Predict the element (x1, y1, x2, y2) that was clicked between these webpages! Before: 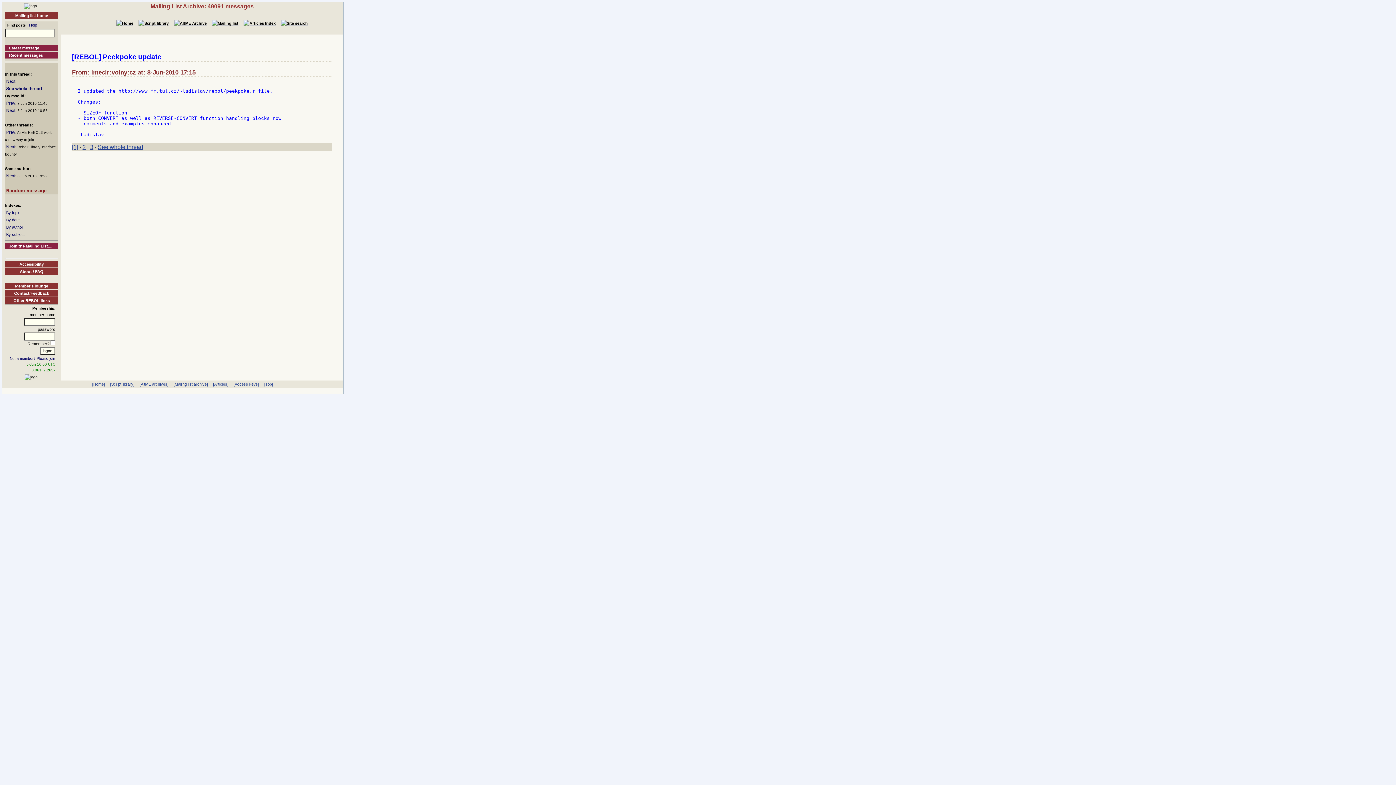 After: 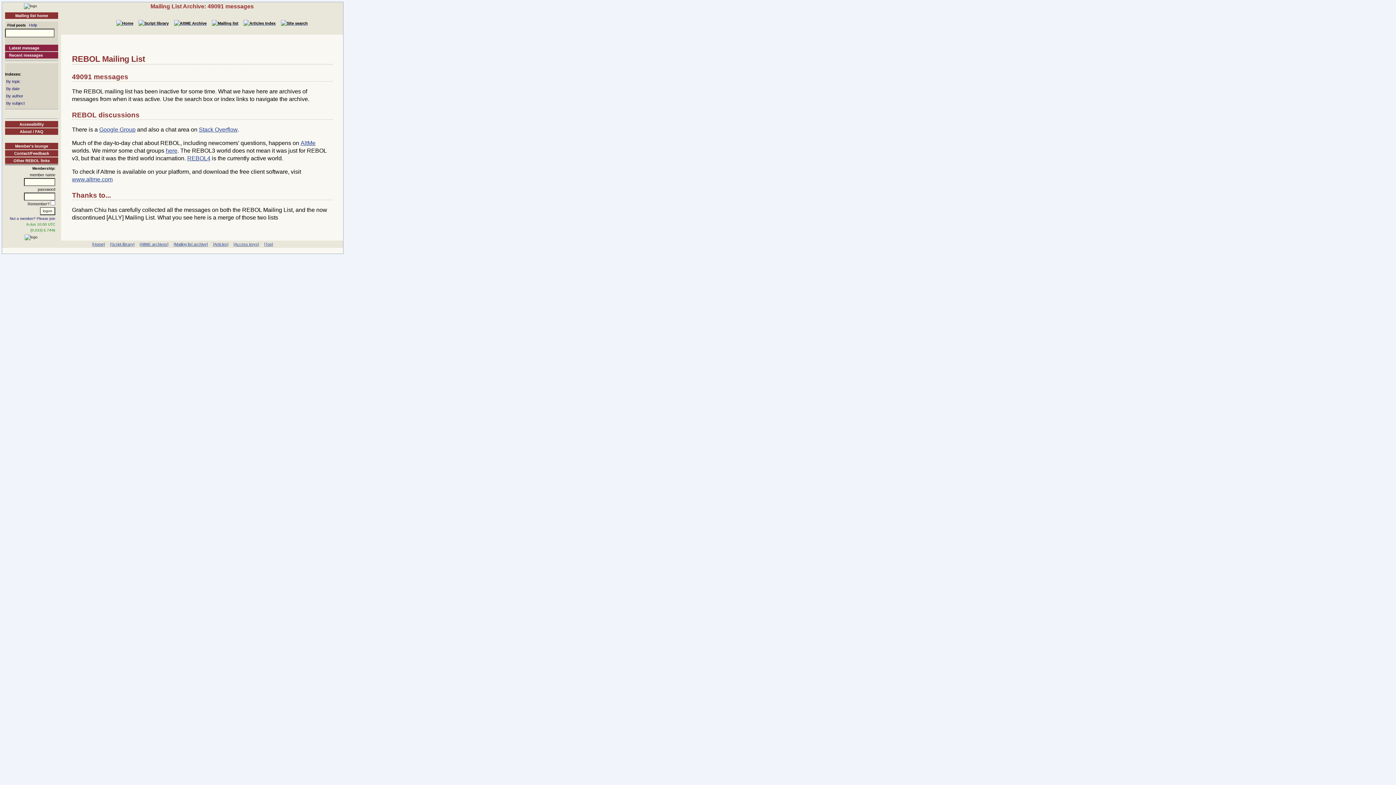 Action: bbox: (5, 12, 58, 18) label: Mailing list home